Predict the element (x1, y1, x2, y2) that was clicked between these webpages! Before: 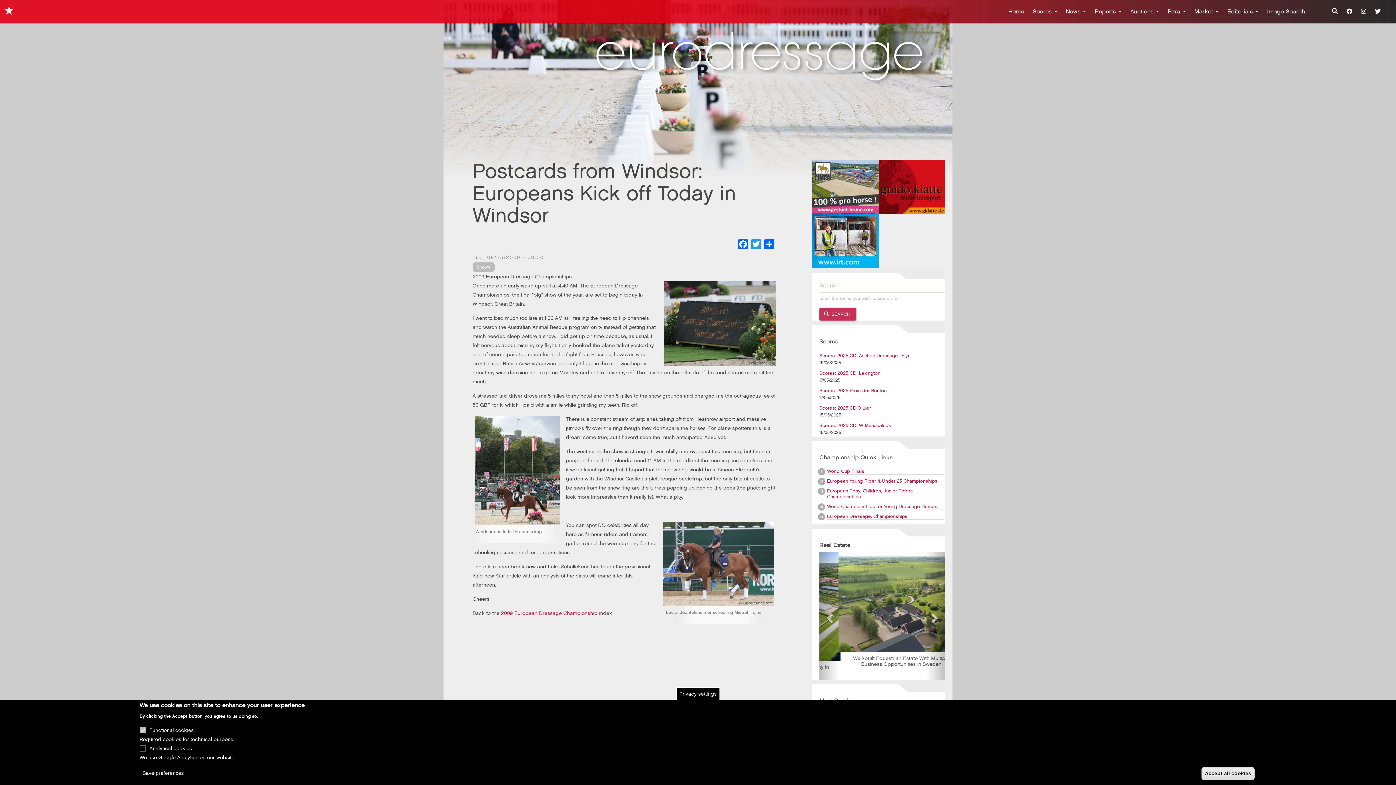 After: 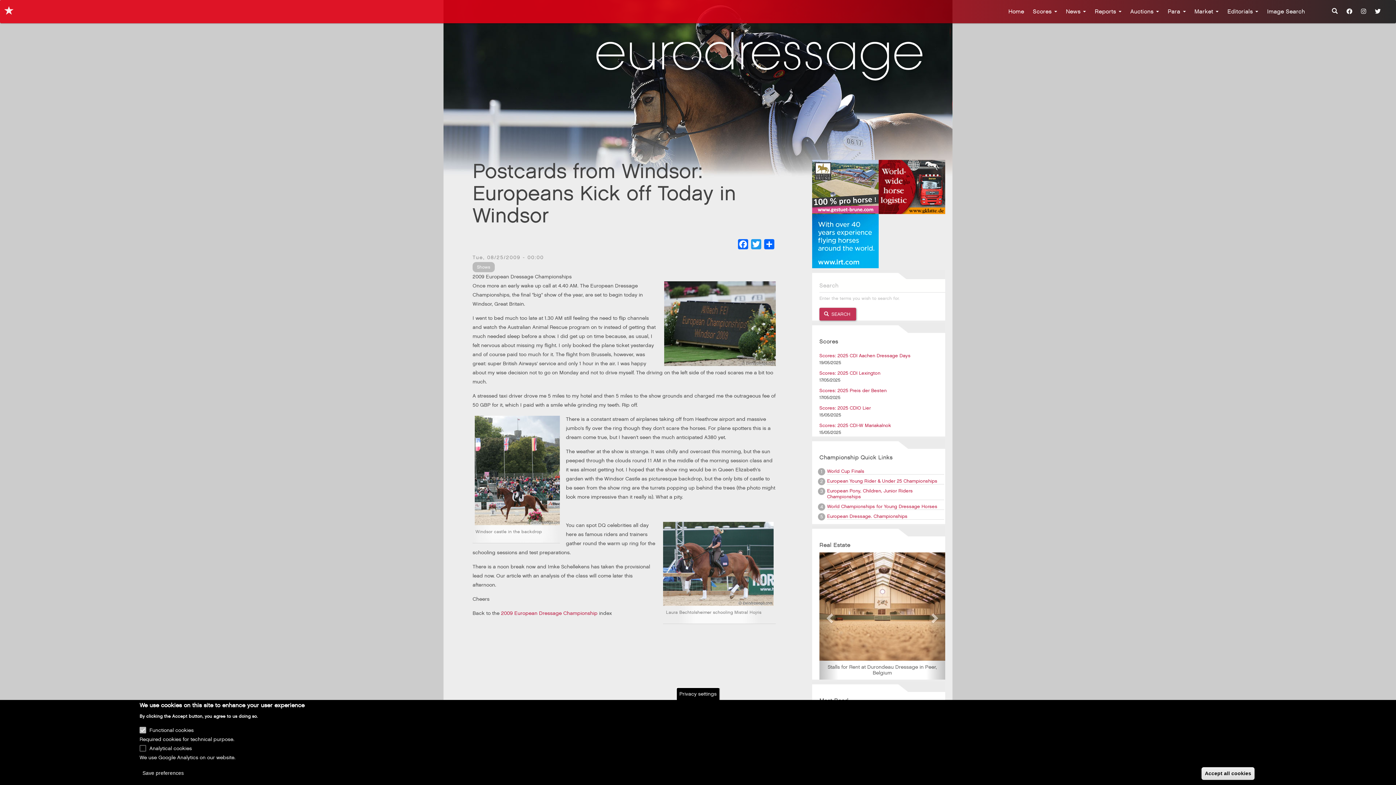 Action: bbox: (812, 160, 878, 214)